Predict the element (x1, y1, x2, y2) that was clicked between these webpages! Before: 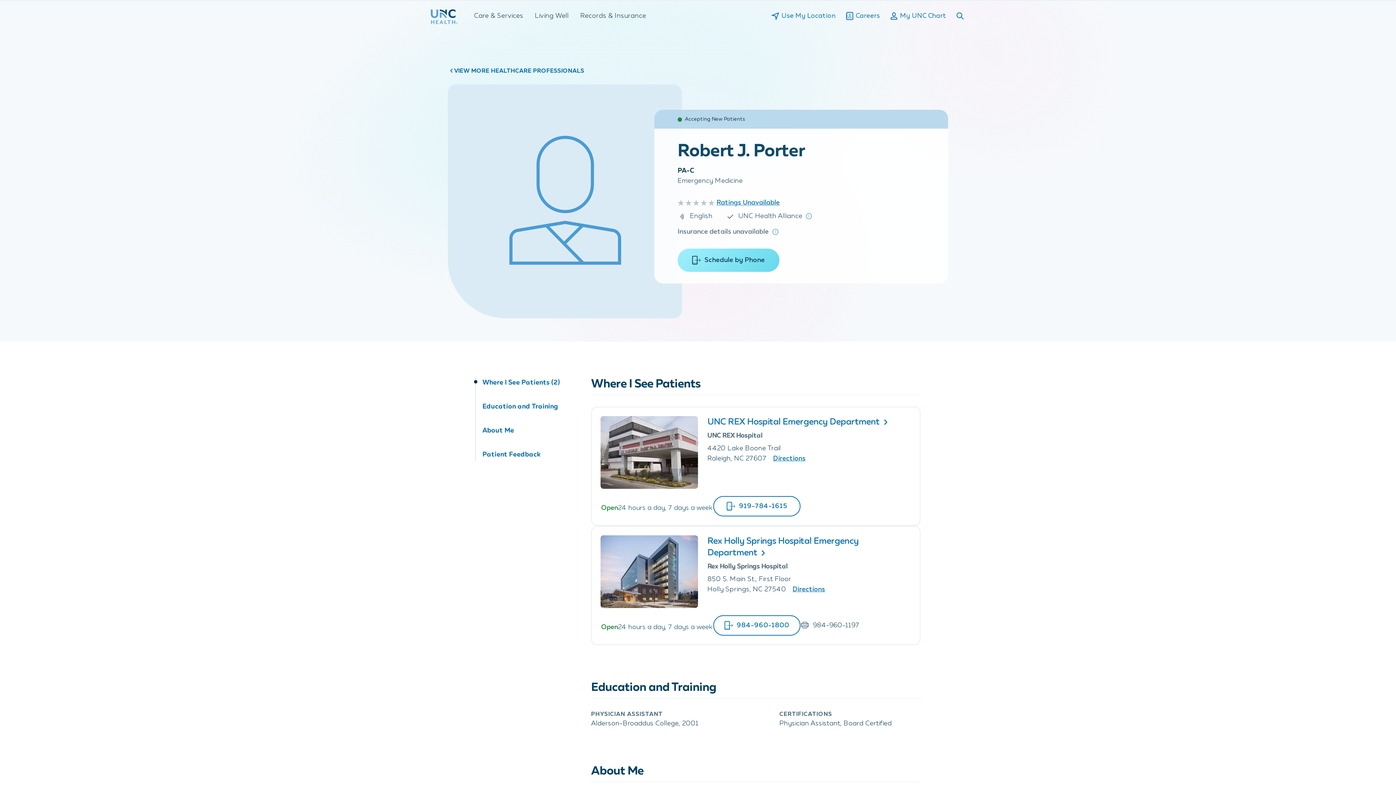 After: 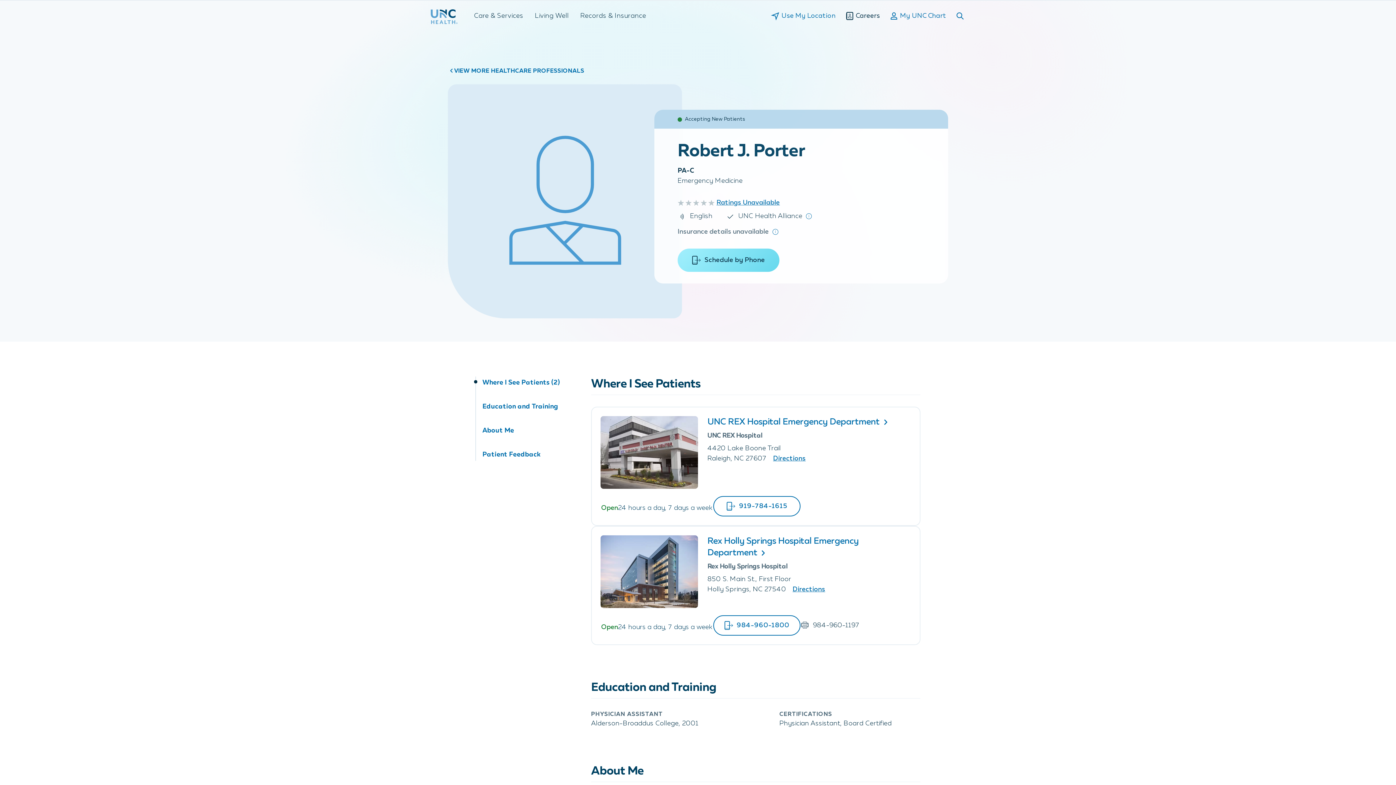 Action: bbox: (844, 9, 881, 22) label: Careers